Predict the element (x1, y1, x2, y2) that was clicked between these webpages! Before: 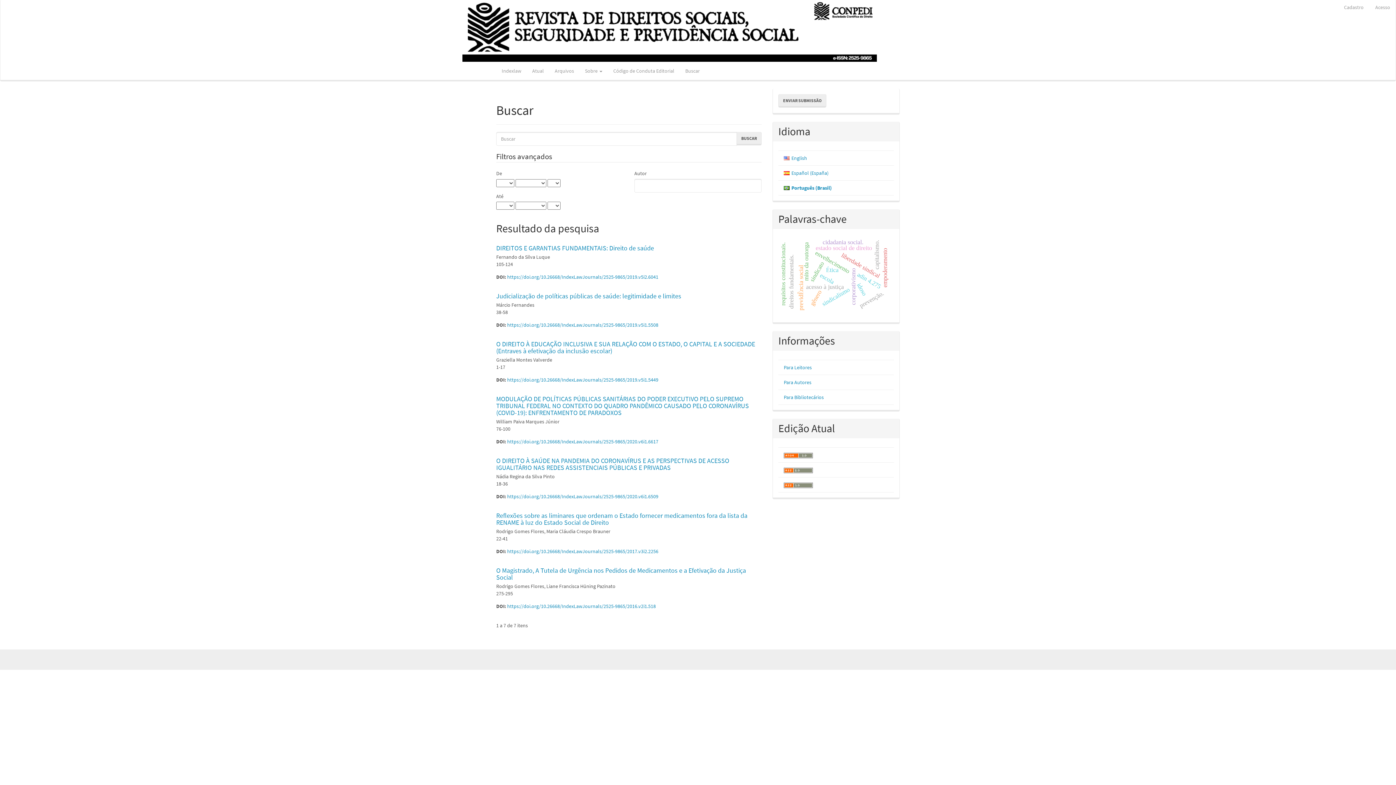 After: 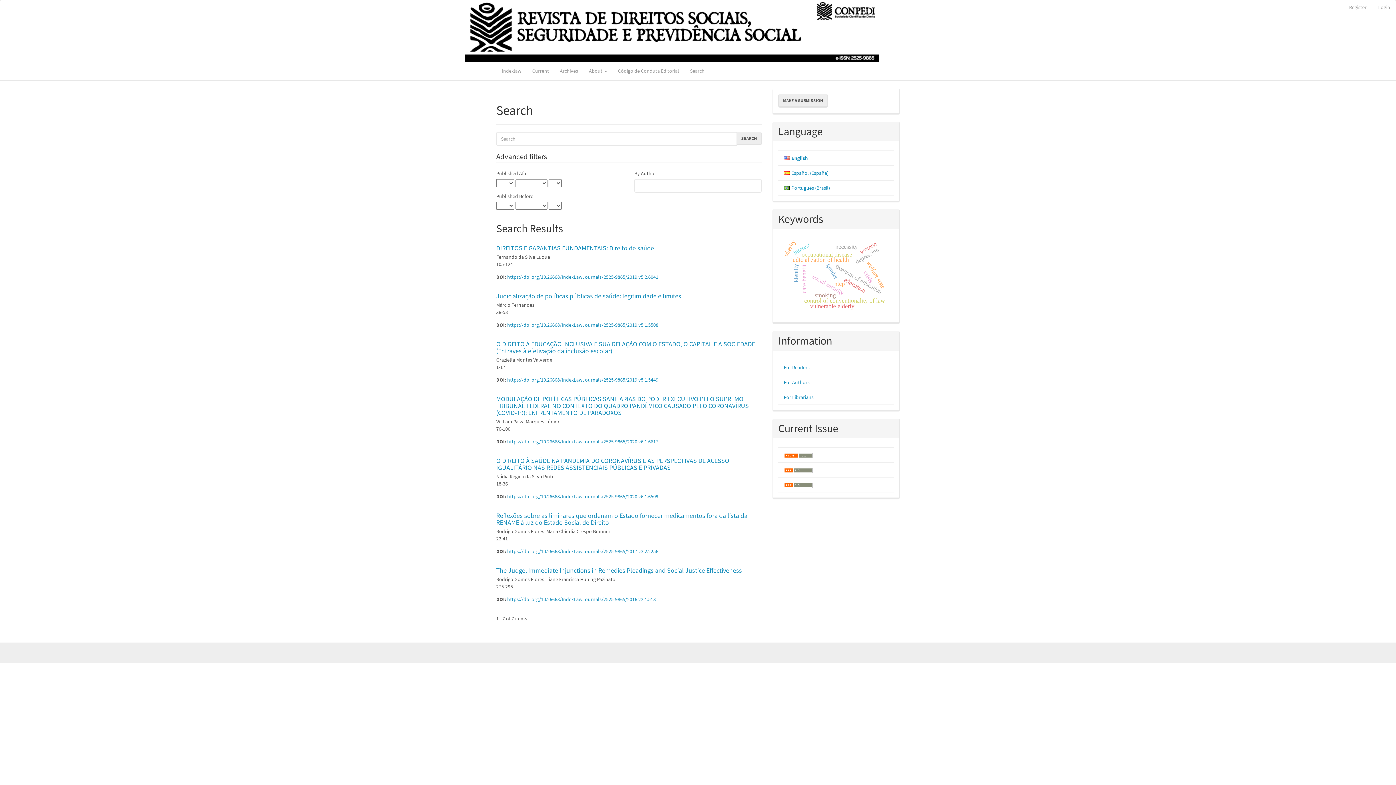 Action: bbox: (791, 154, 807, 161) label:  
English